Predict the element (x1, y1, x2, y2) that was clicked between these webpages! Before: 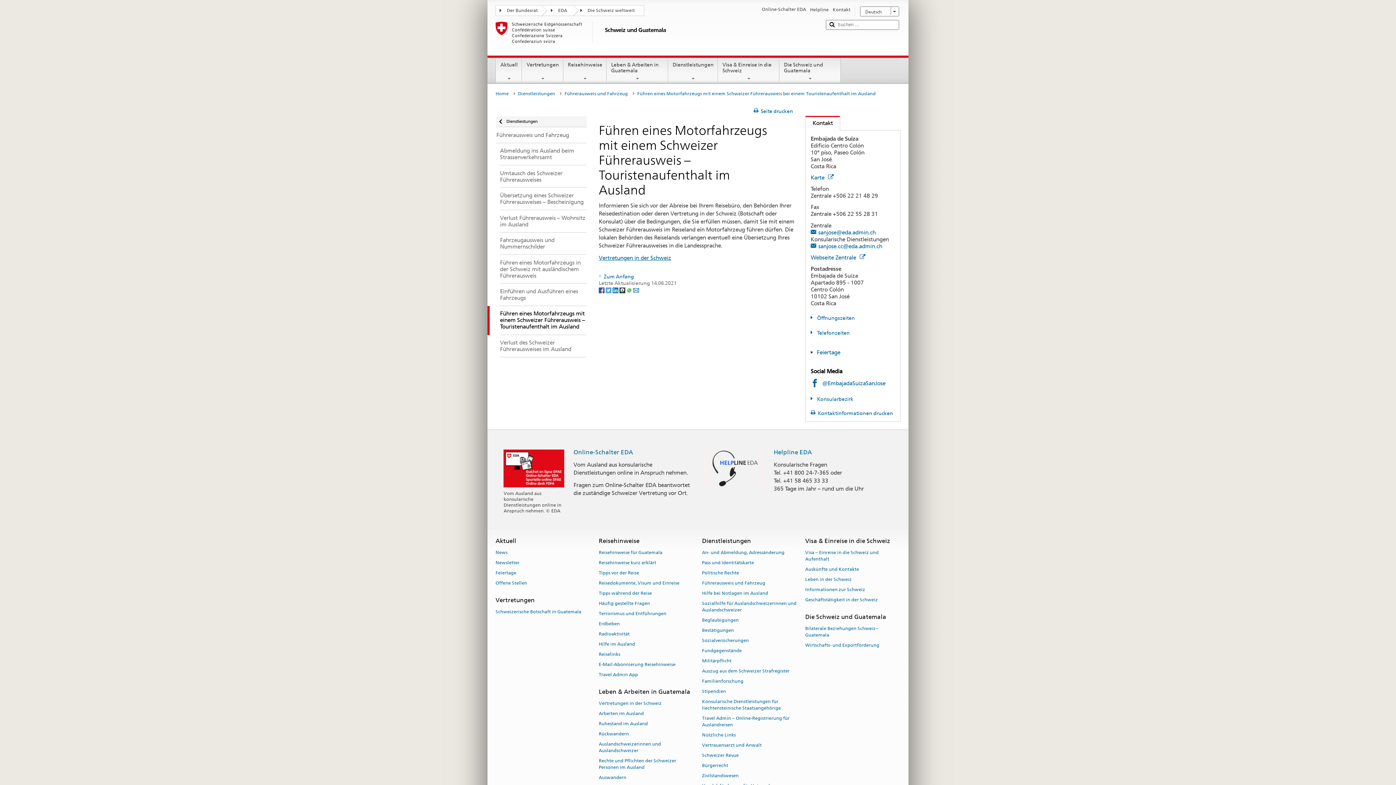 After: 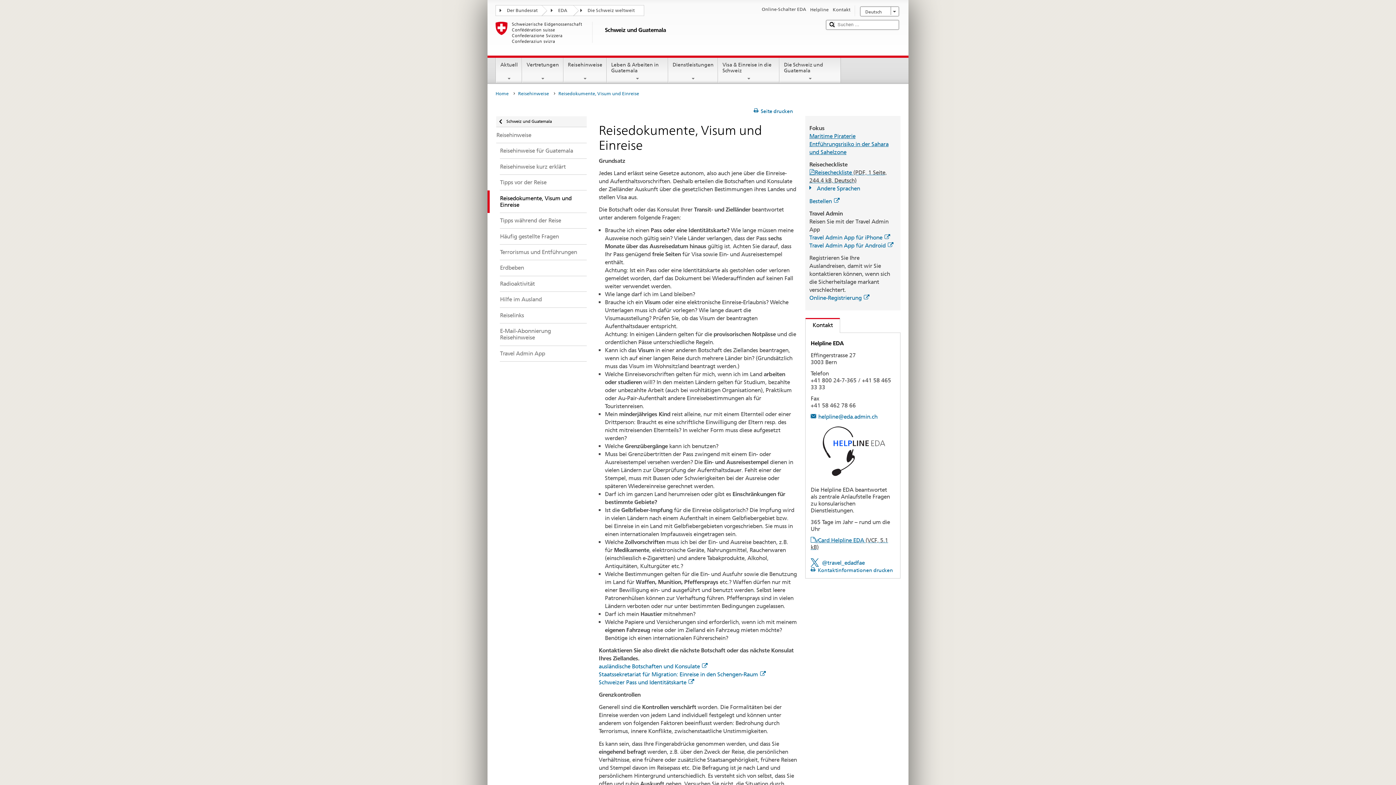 Action: label: Reisedokumente, Visum und Einreise bbox: (598, 578, 679, 588)